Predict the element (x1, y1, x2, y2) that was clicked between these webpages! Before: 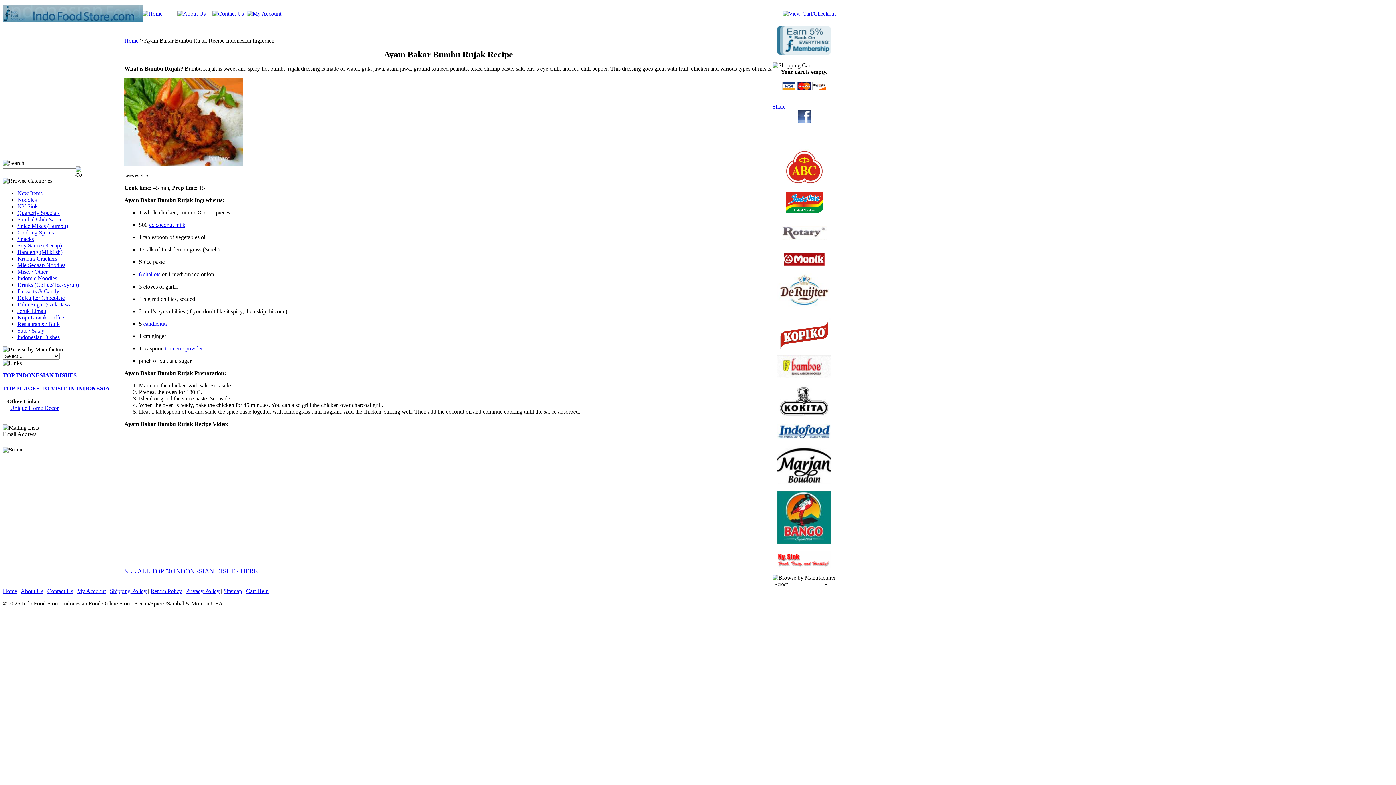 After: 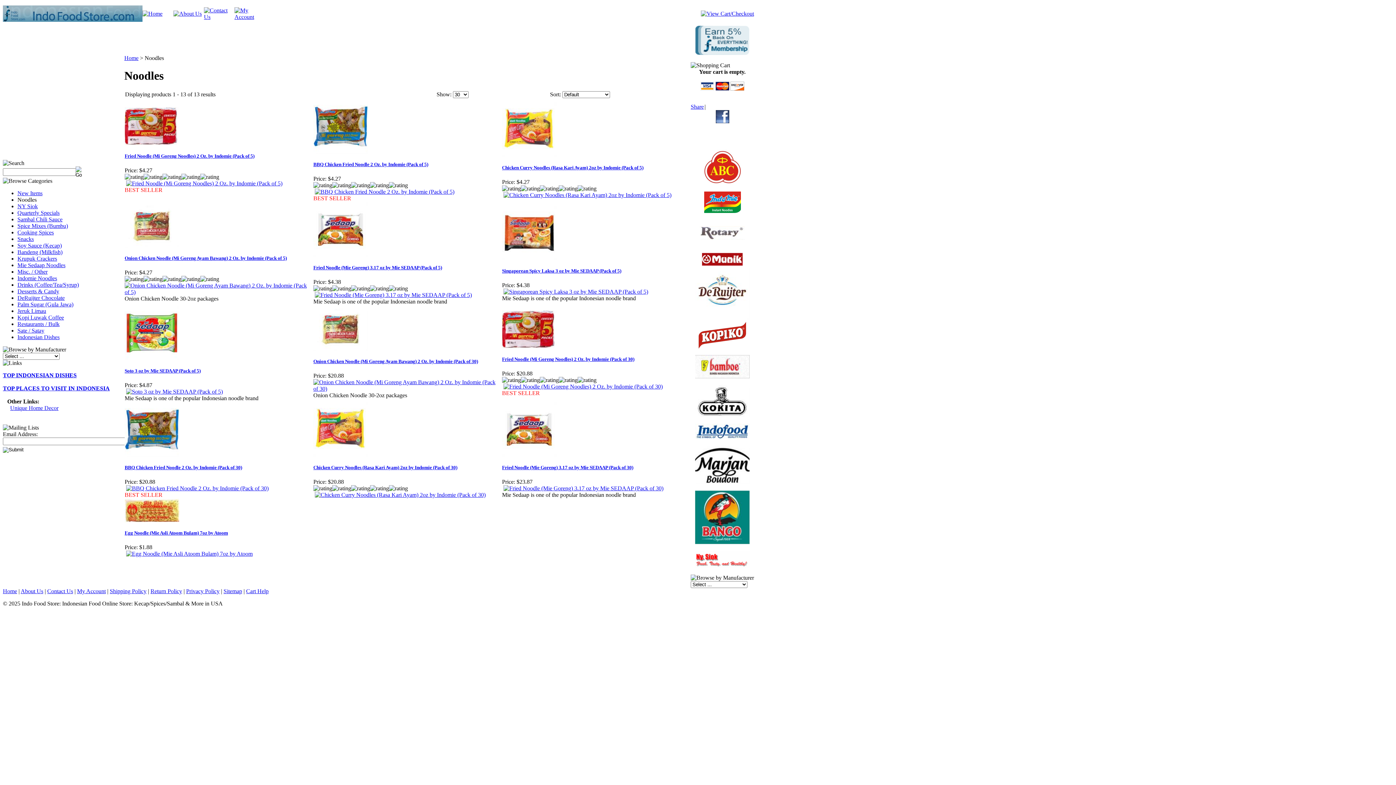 Action: bbox: (17, 196, 36, 202) label: Noodles